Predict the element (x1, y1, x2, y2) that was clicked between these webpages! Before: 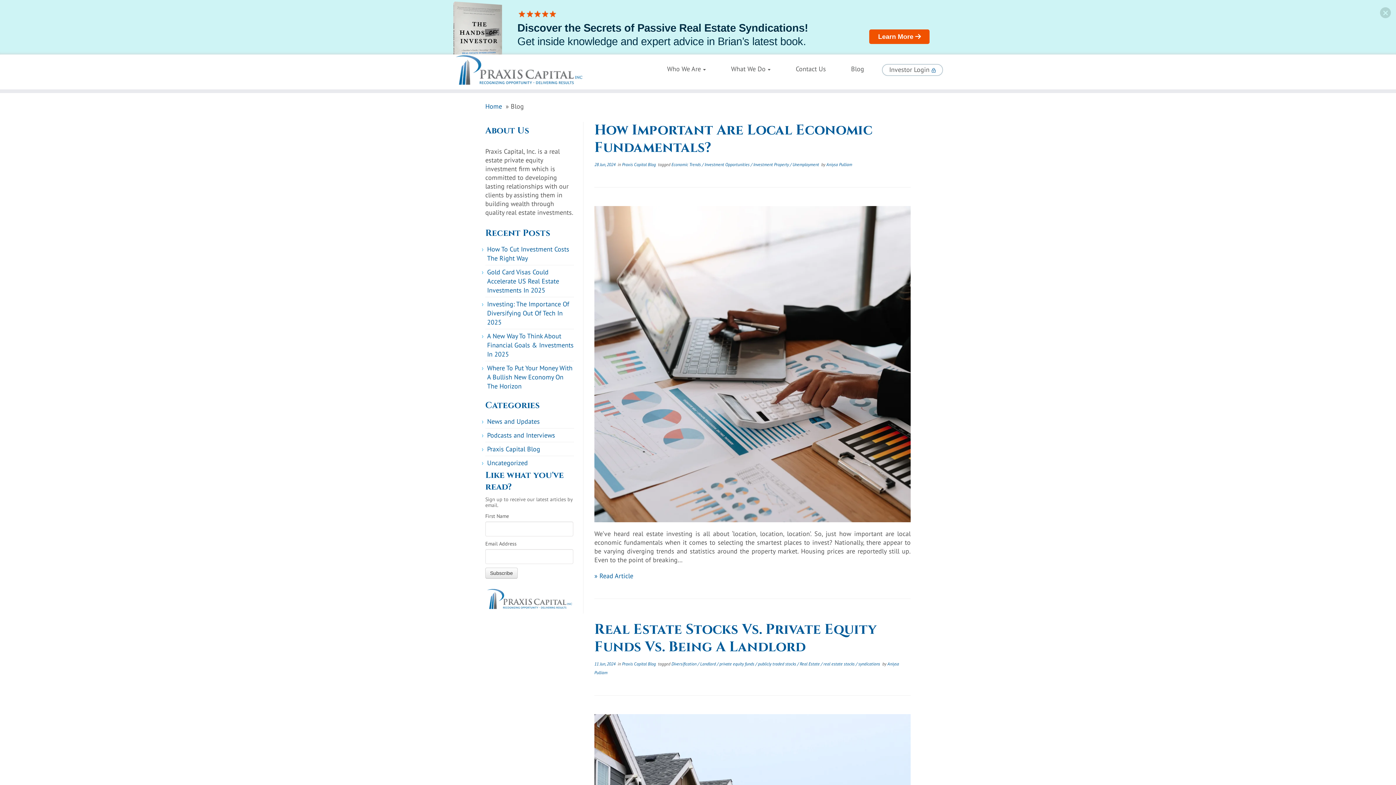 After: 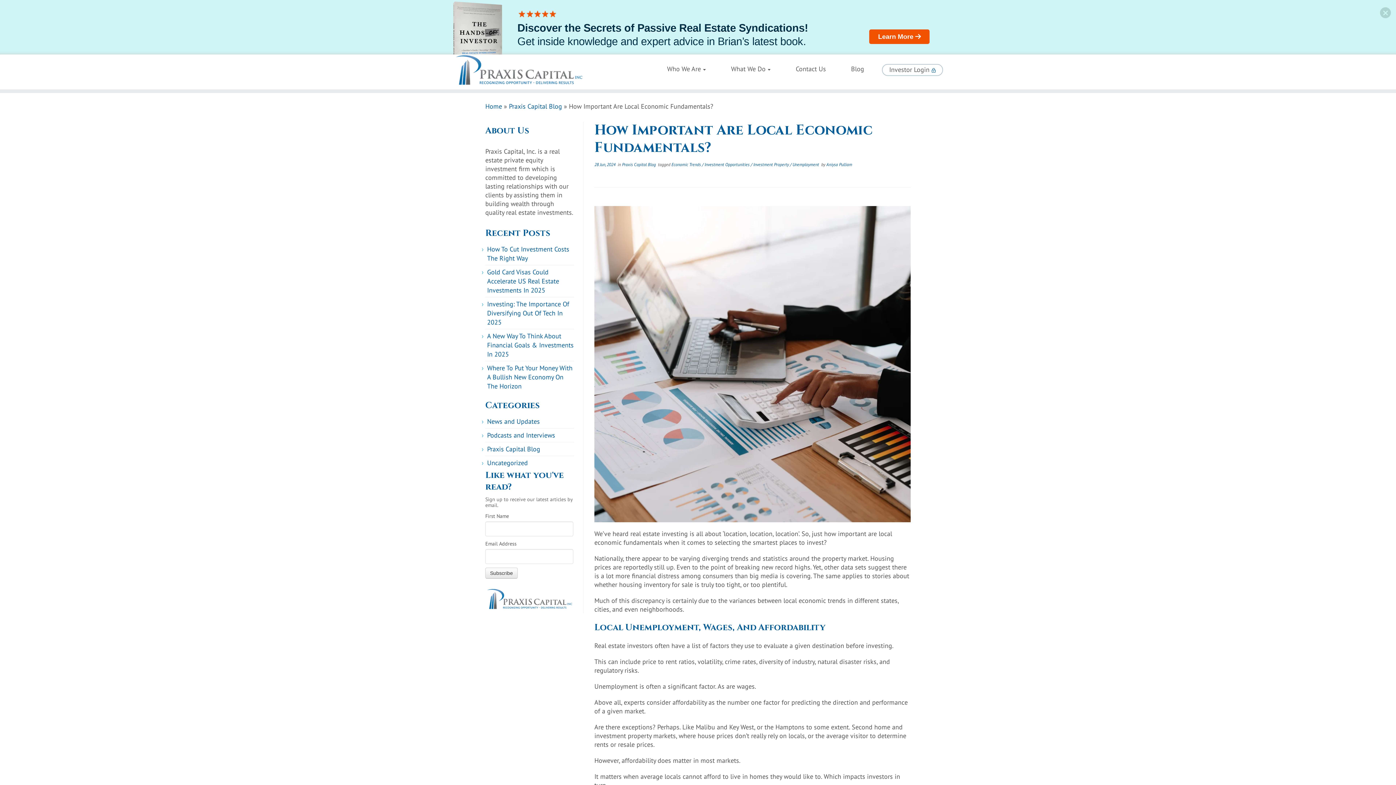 Action: bbox: (594, 359, 910, 367)